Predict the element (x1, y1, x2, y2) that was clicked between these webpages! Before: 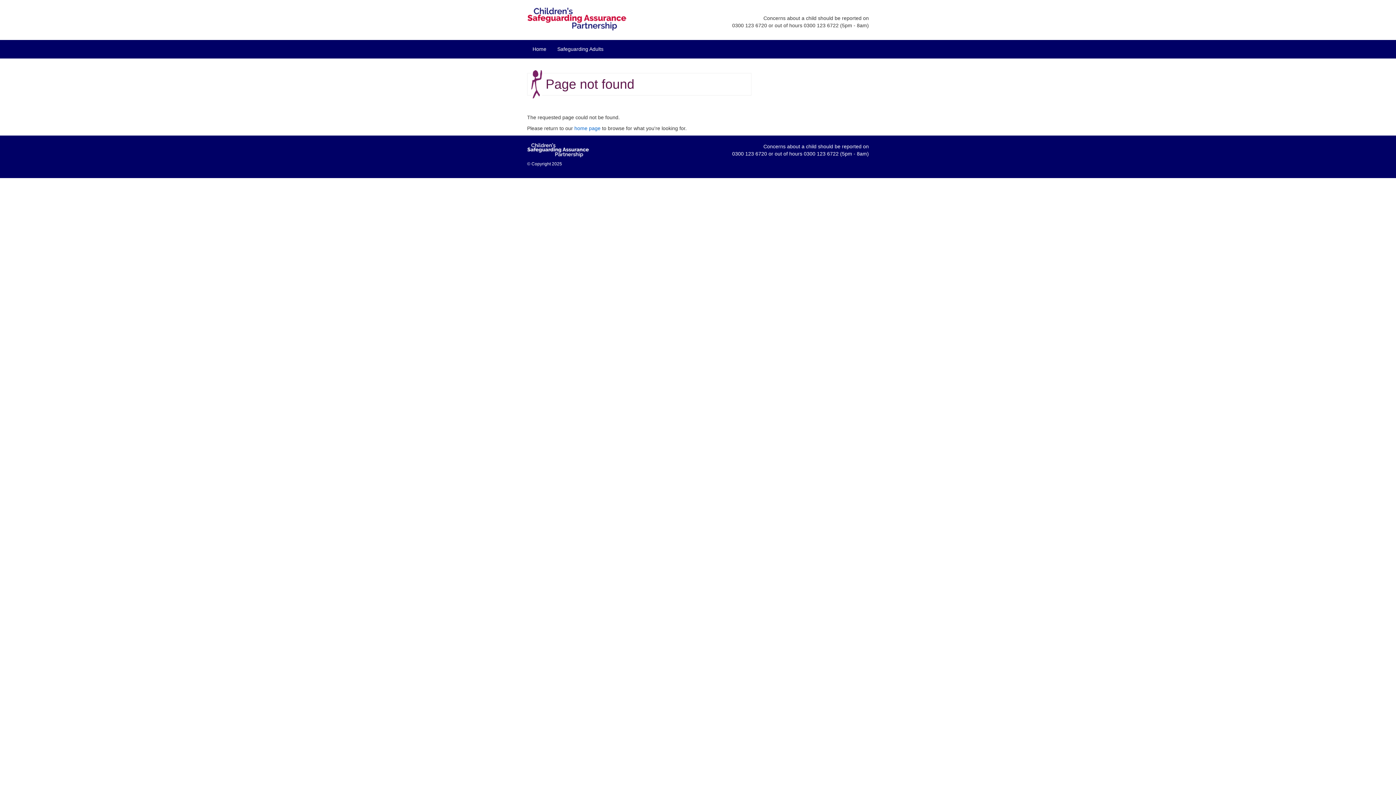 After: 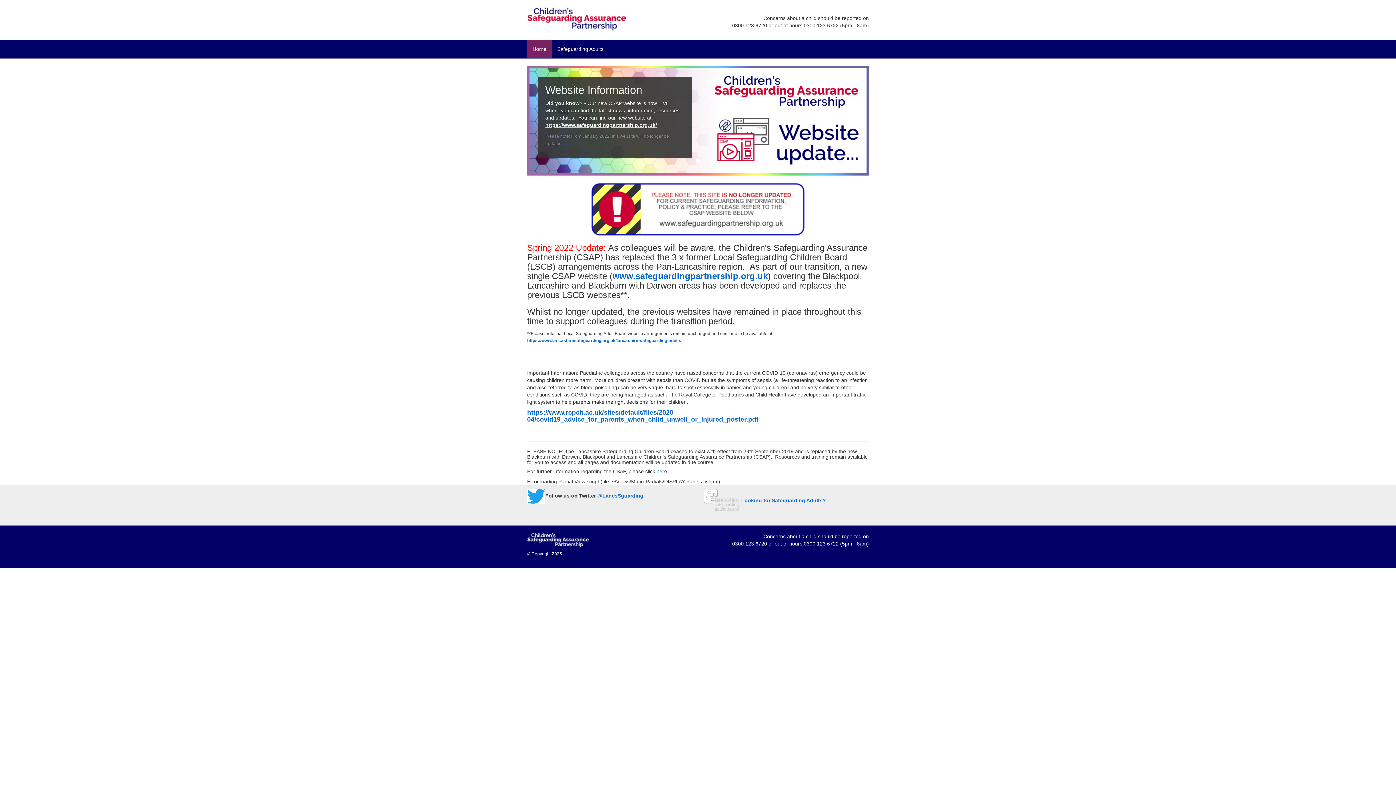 Action: label: home page bbox: (574, 125, 600, 131)